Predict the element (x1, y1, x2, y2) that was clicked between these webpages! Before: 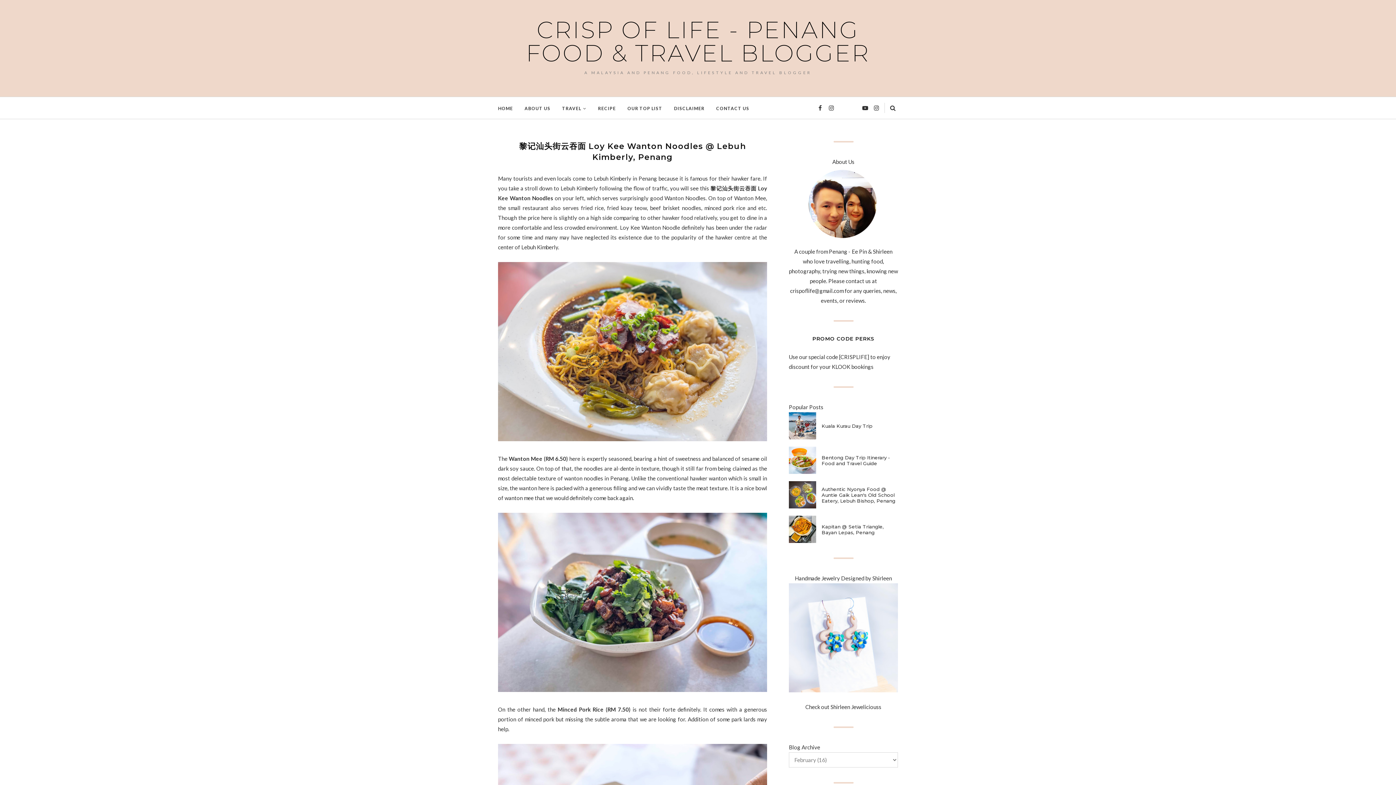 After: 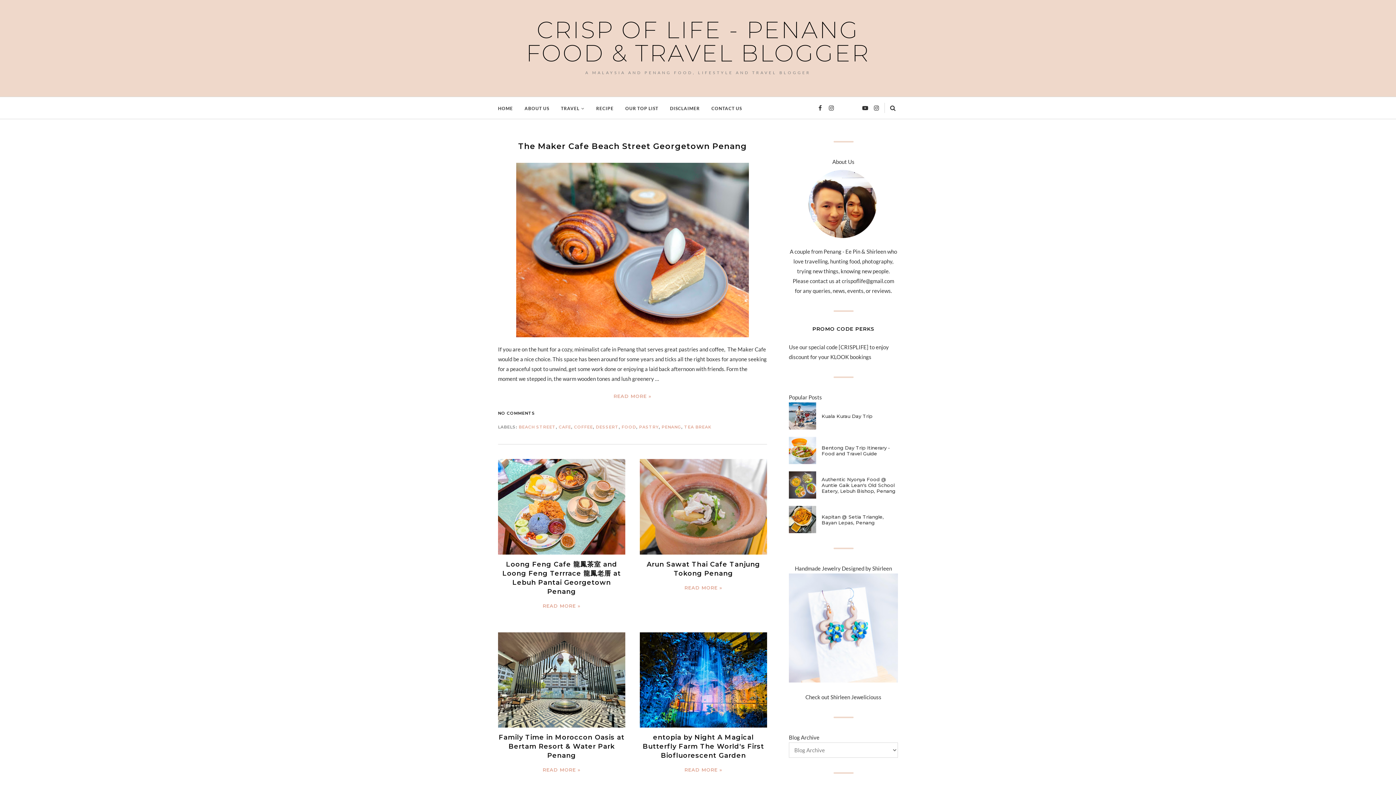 Action: label: CRISP OF LIFE - PENANG FOOD & TRAVEL BLOGGER bbox: (526, 15, 870, 67)